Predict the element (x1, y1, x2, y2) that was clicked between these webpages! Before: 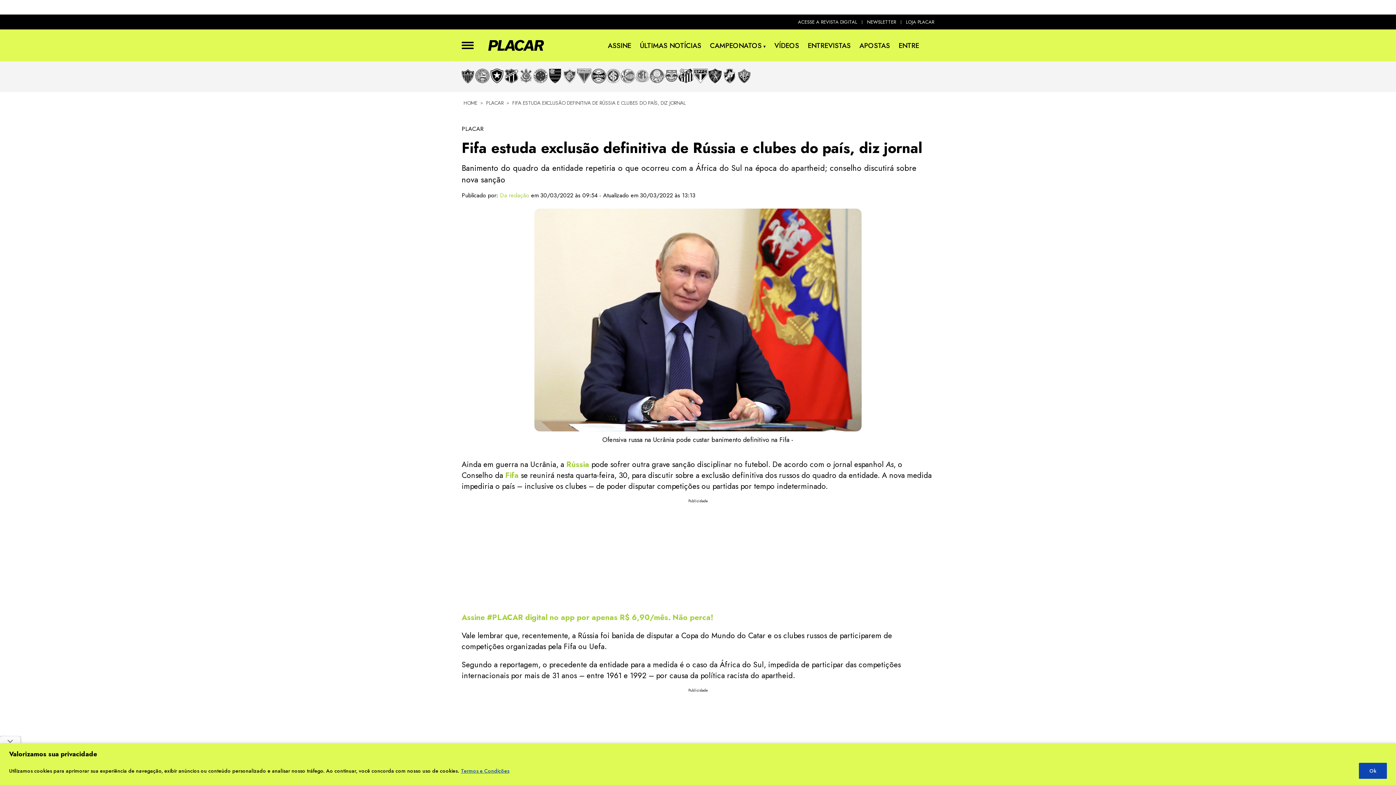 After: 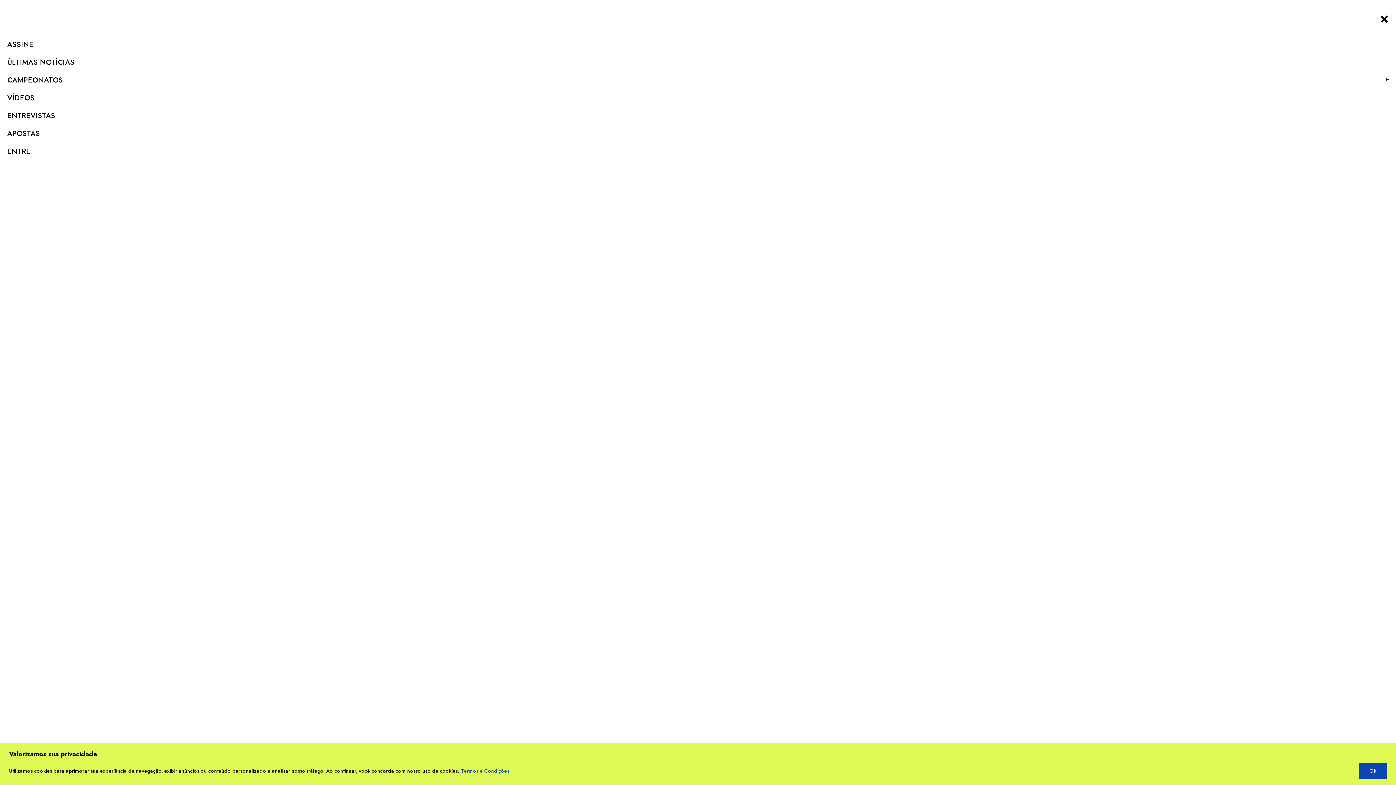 Action: bbox: (461, 41, 473, 49)